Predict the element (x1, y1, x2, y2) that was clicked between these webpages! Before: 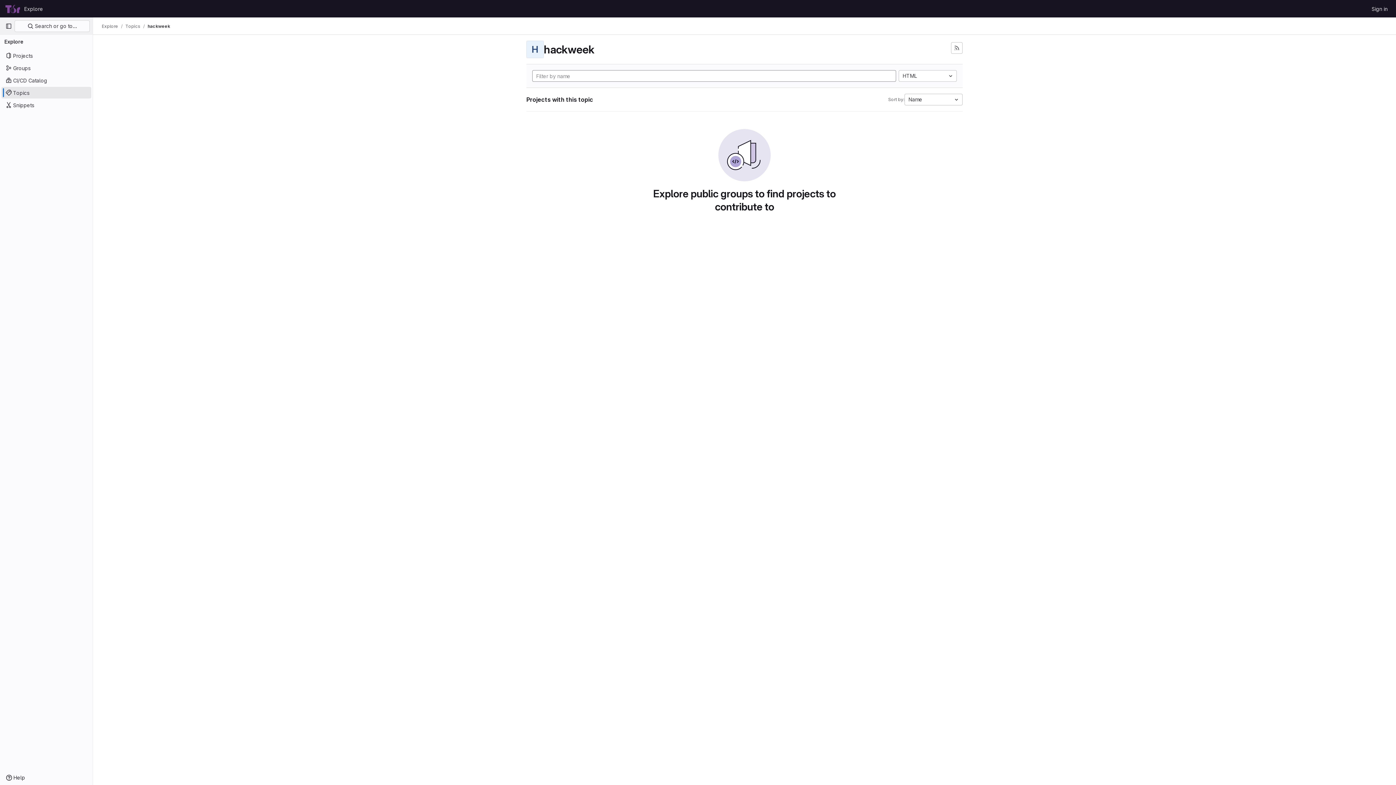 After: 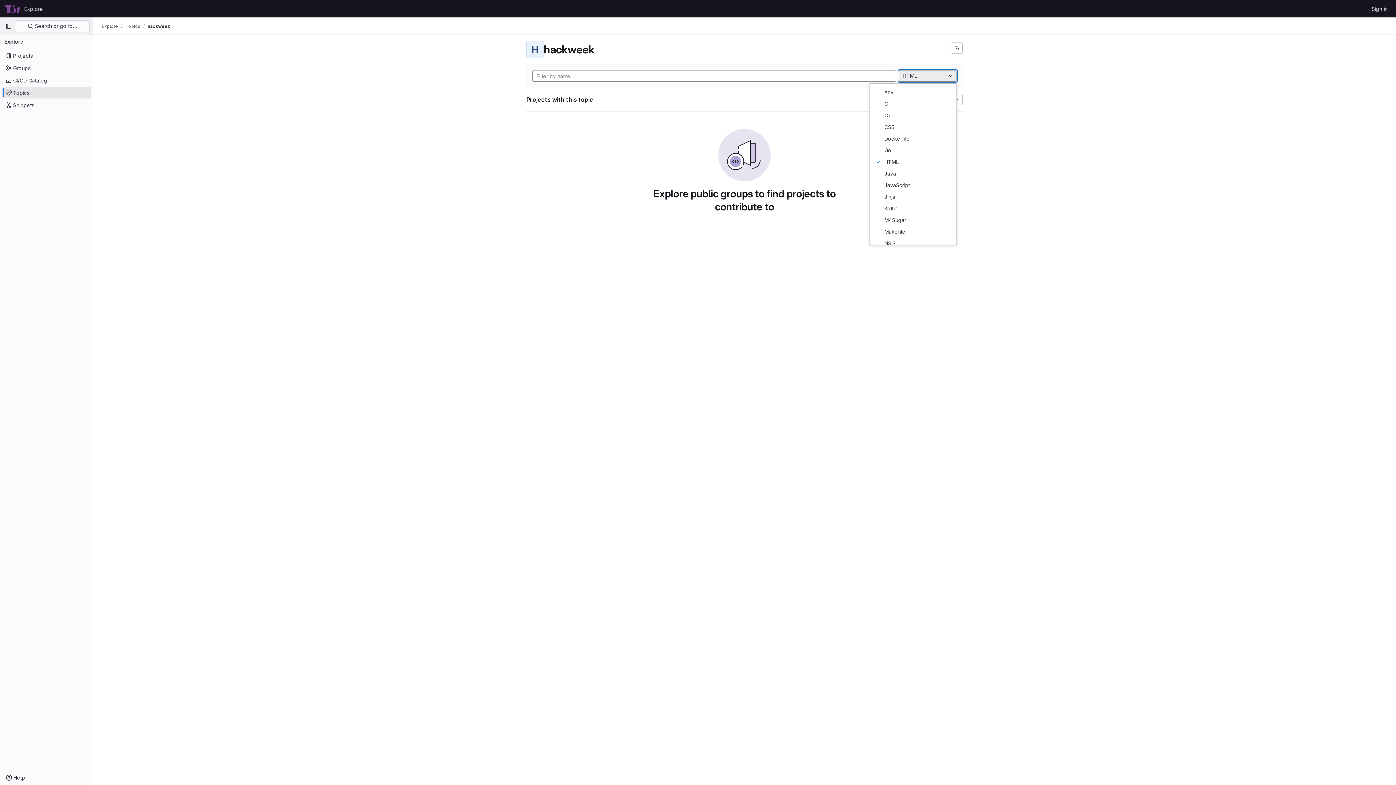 Action: bbox: (898, 70, 957, 81) label: HTML